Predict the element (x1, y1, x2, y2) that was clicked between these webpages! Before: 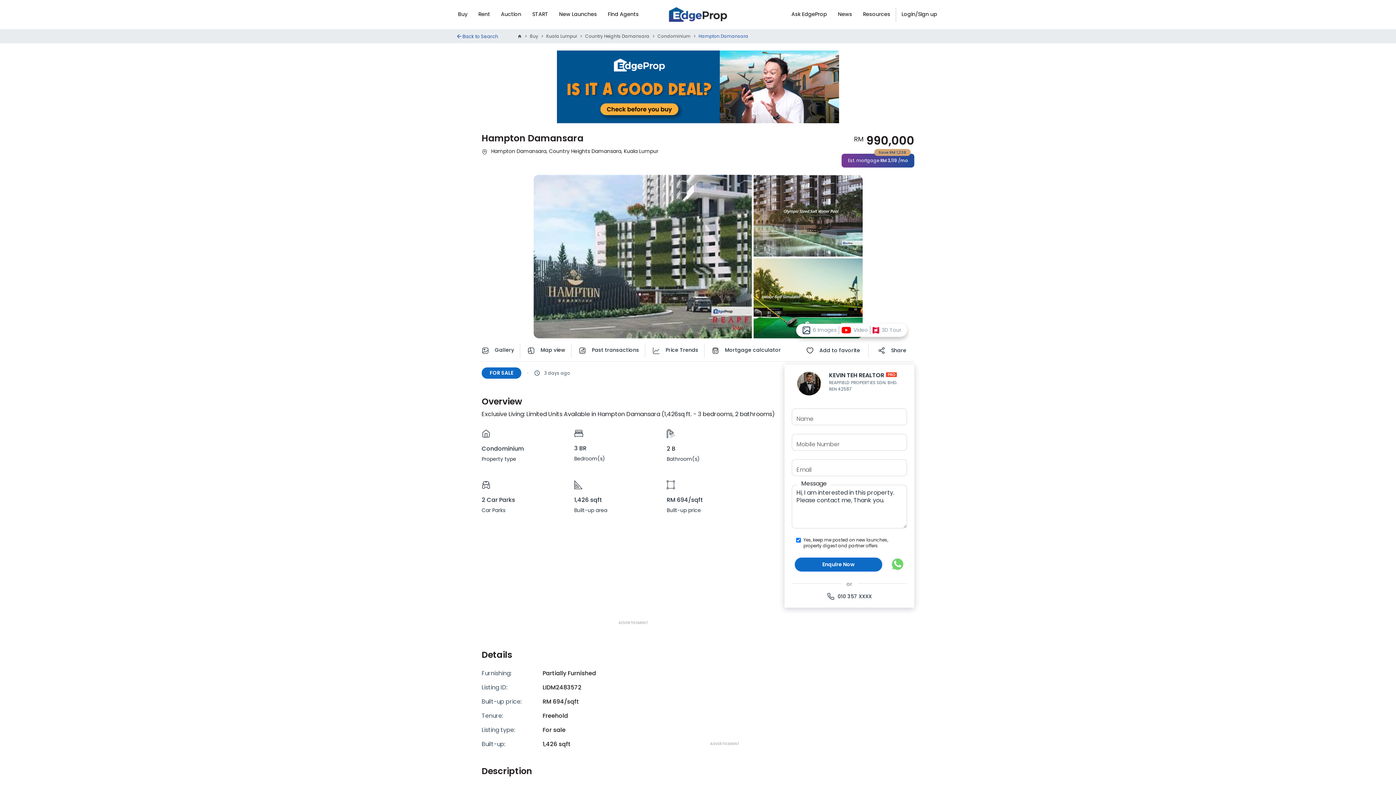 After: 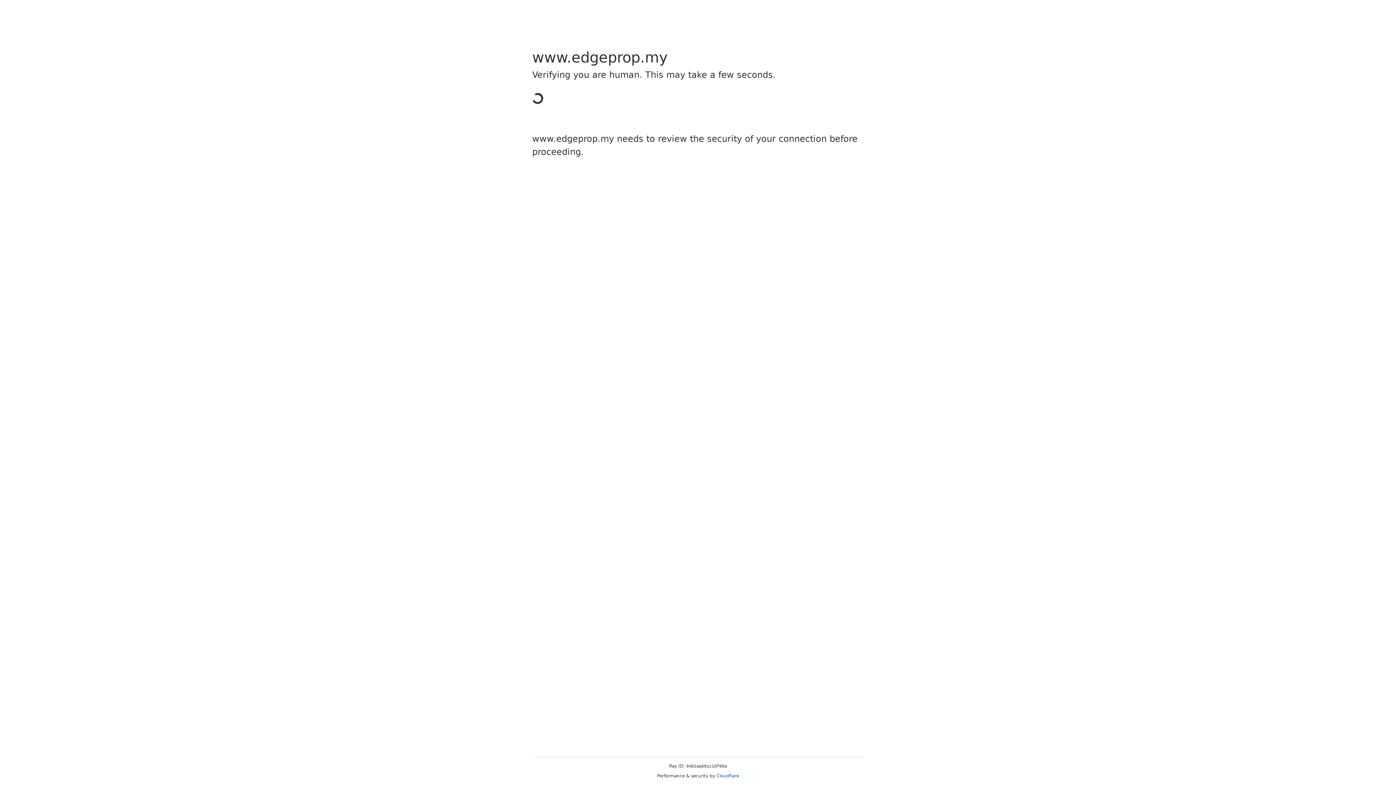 Action: bbox: (791, 7, 827, 21) label: Ask EdgeProp